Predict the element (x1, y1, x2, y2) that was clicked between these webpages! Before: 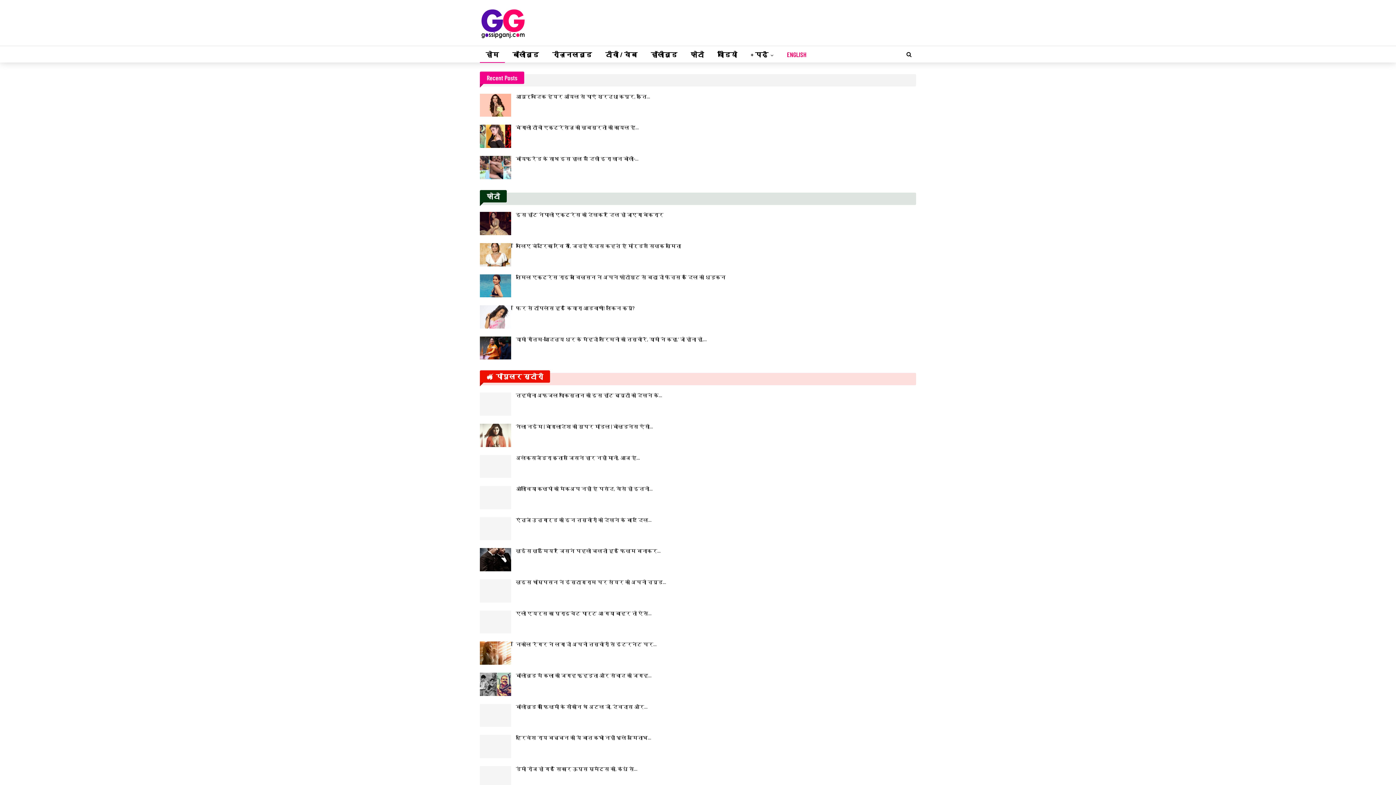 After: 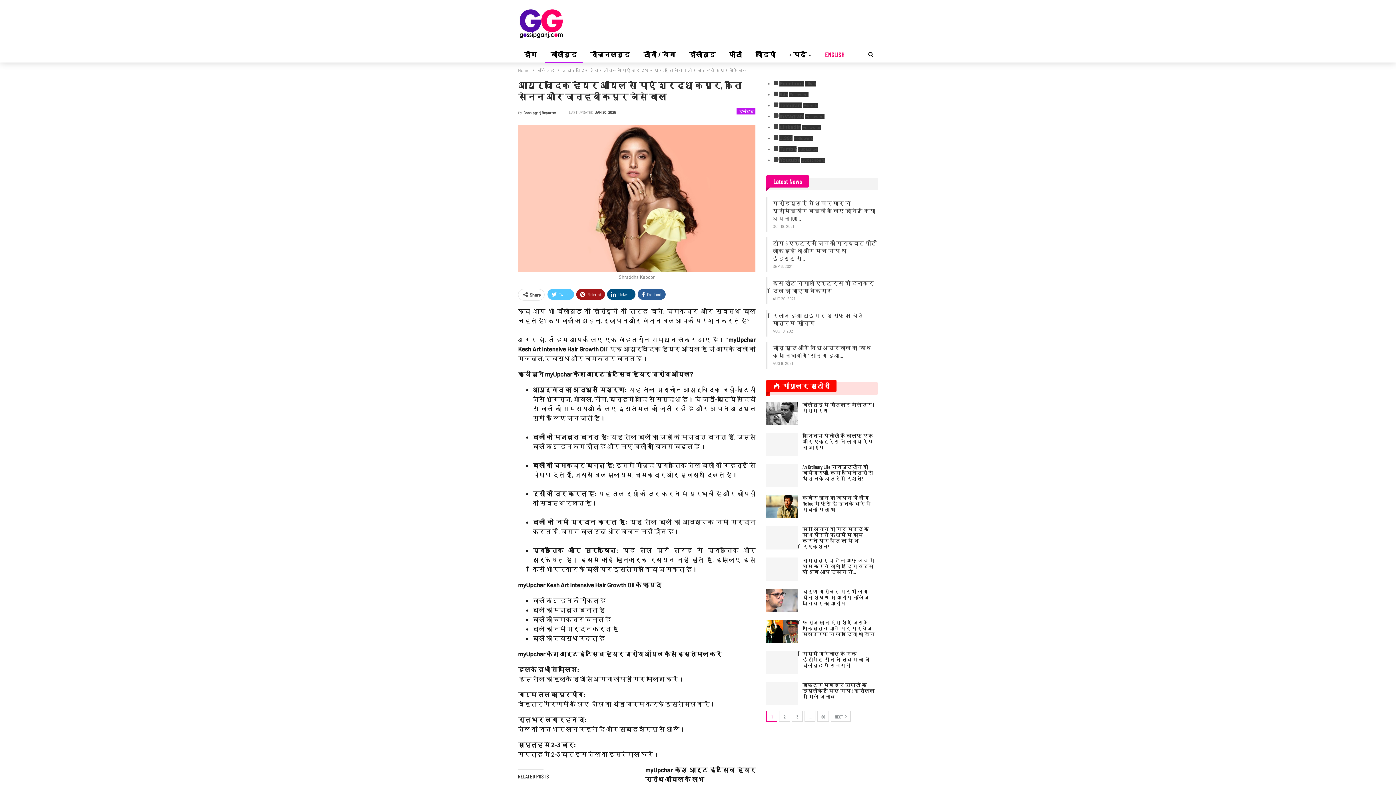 Action: bbox: (480, 93, 511, 116)